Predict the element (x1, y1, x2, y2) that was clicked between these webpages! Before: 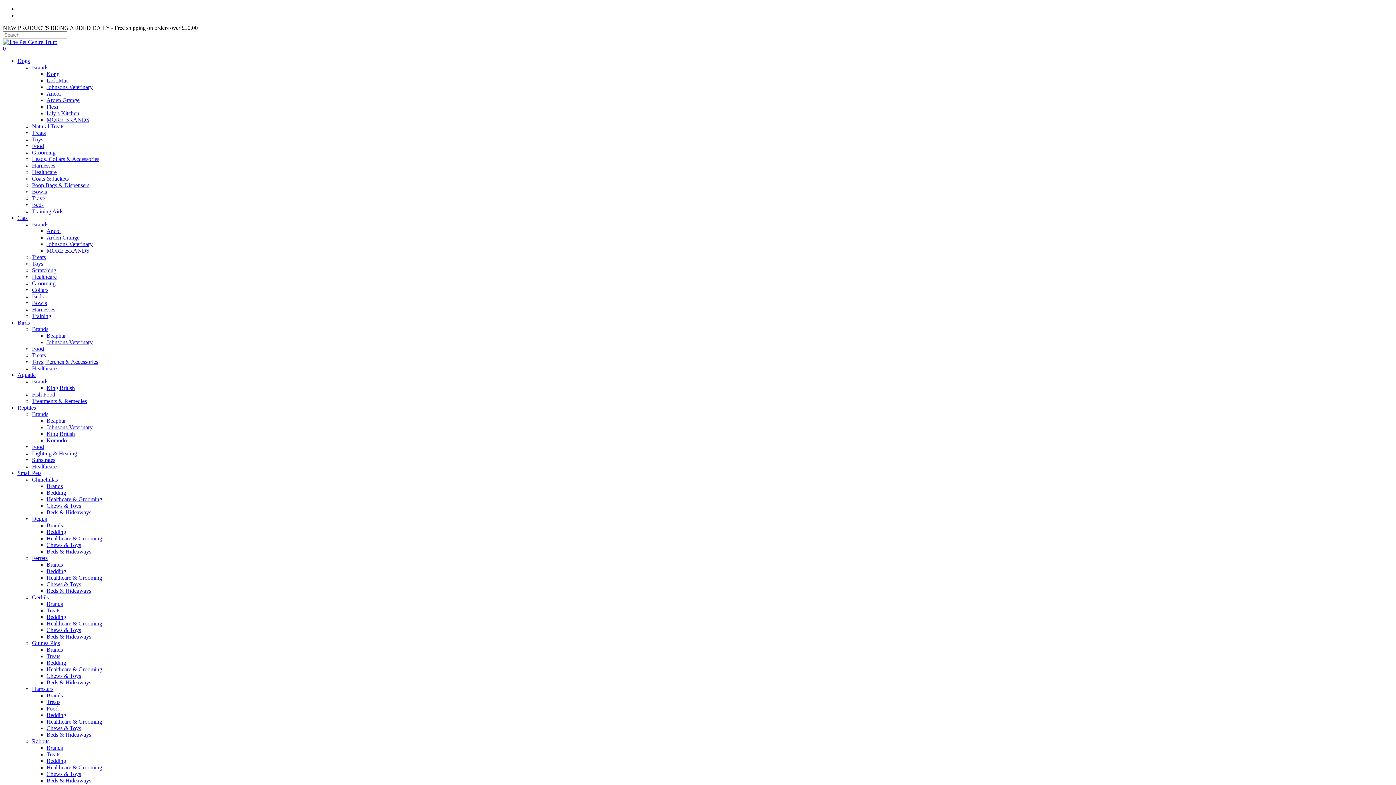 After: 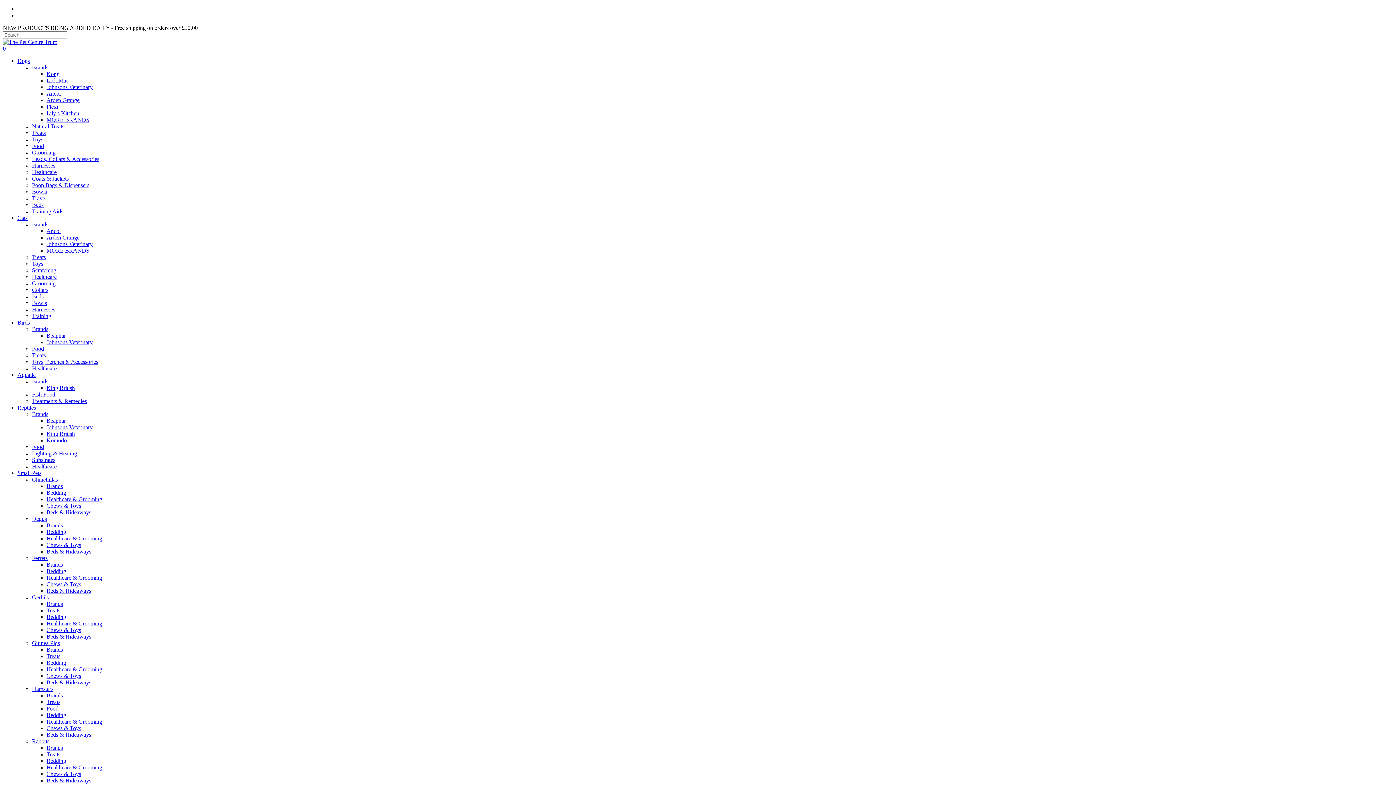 Action: bbox: (46, 502, 81, 509) label: Chews & Toys